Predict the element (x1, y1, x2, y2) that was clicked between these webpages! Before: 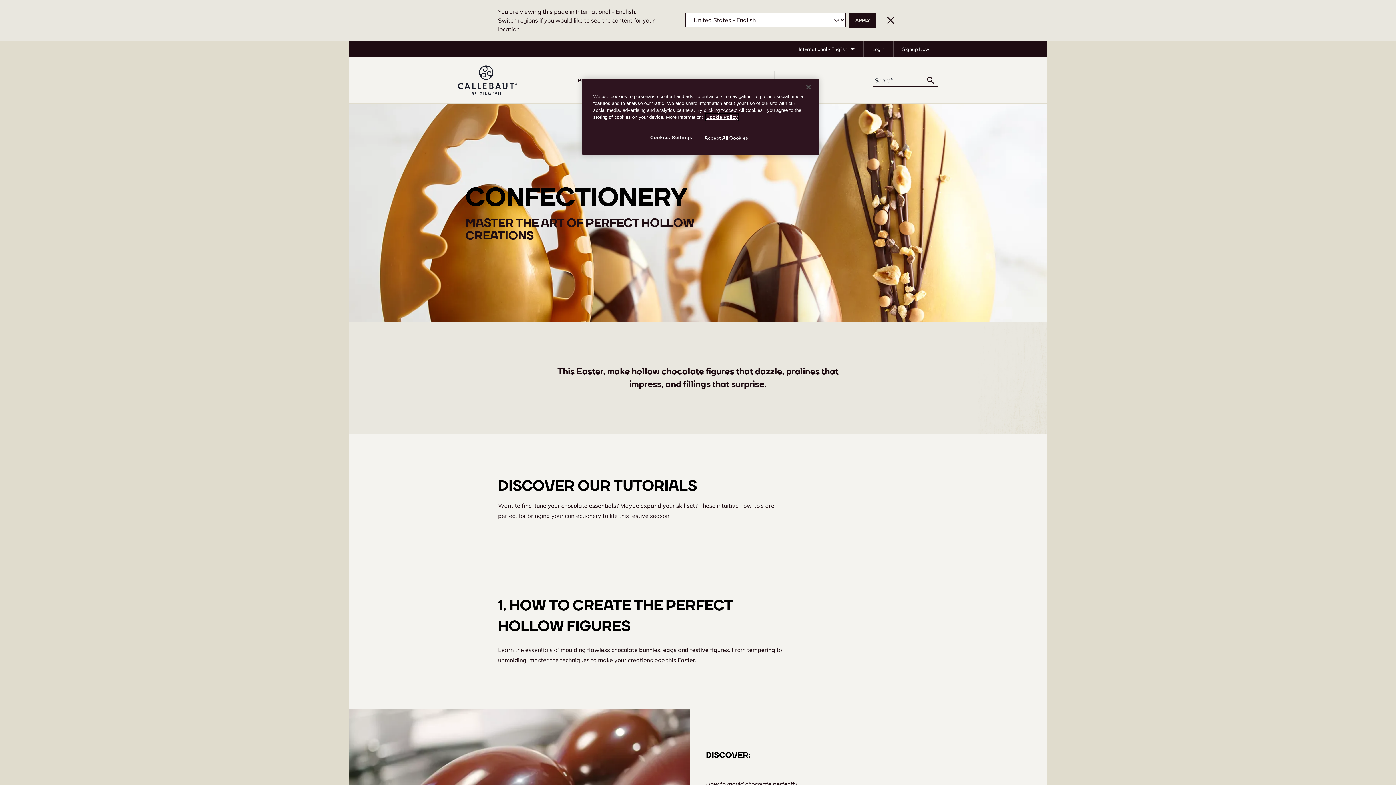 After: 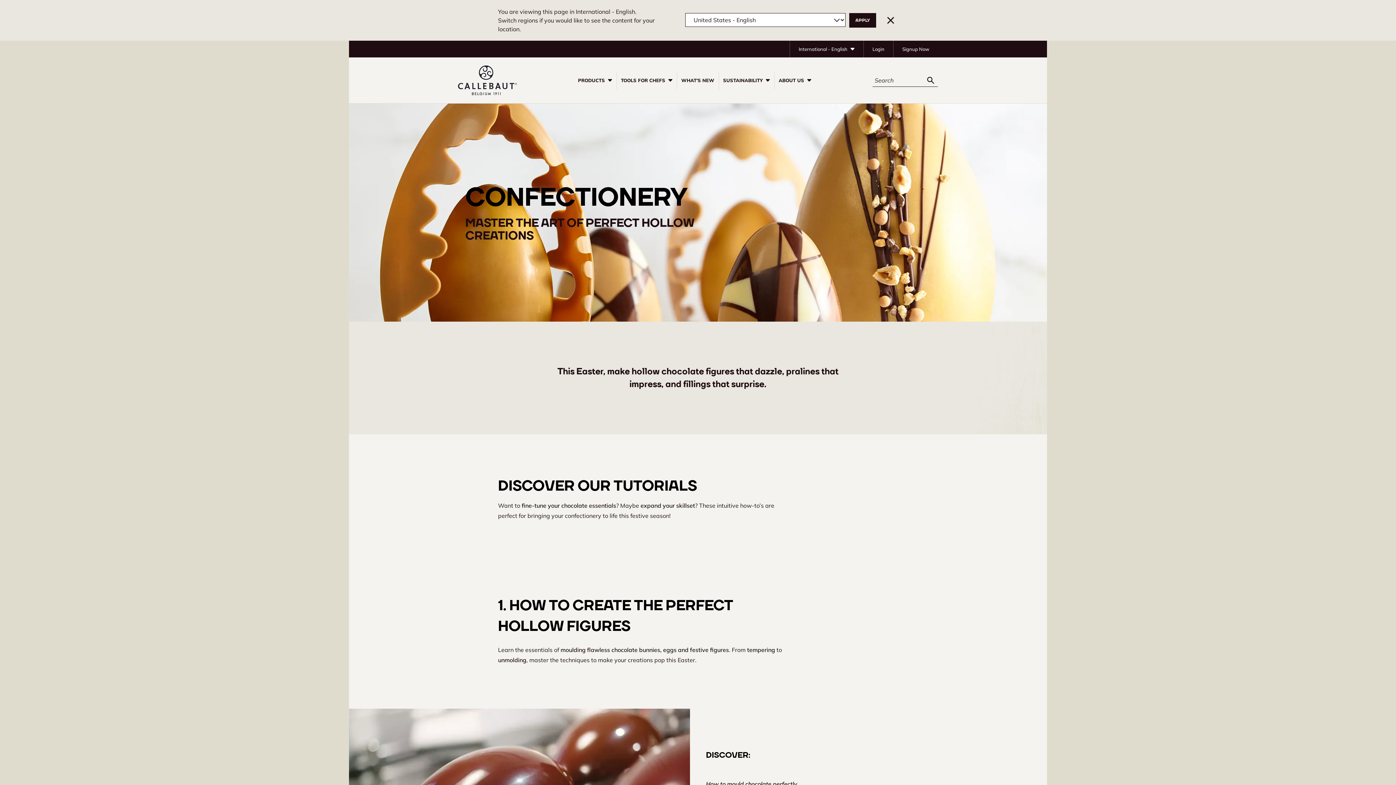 Action: label: Accept All Cookies bbox: (700, 129, 752, 146)